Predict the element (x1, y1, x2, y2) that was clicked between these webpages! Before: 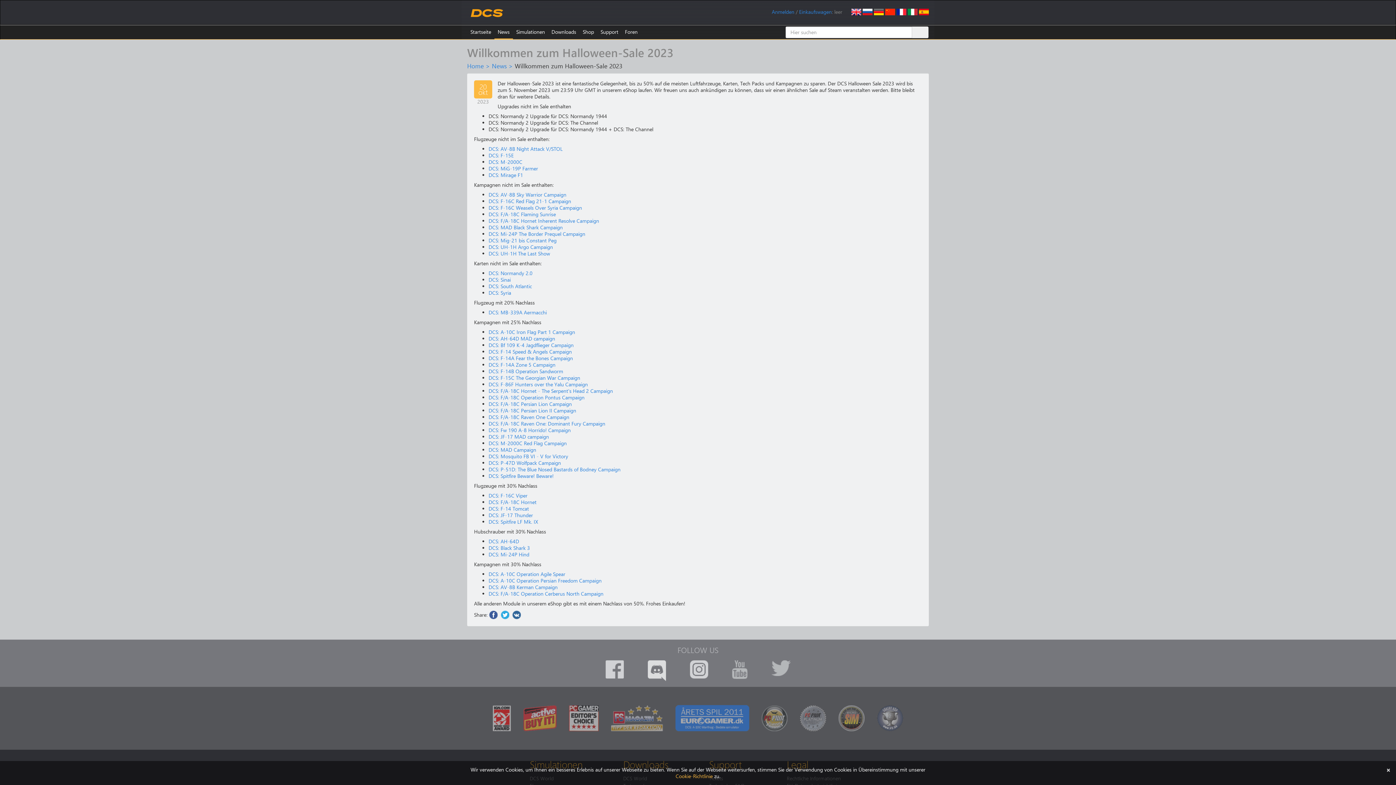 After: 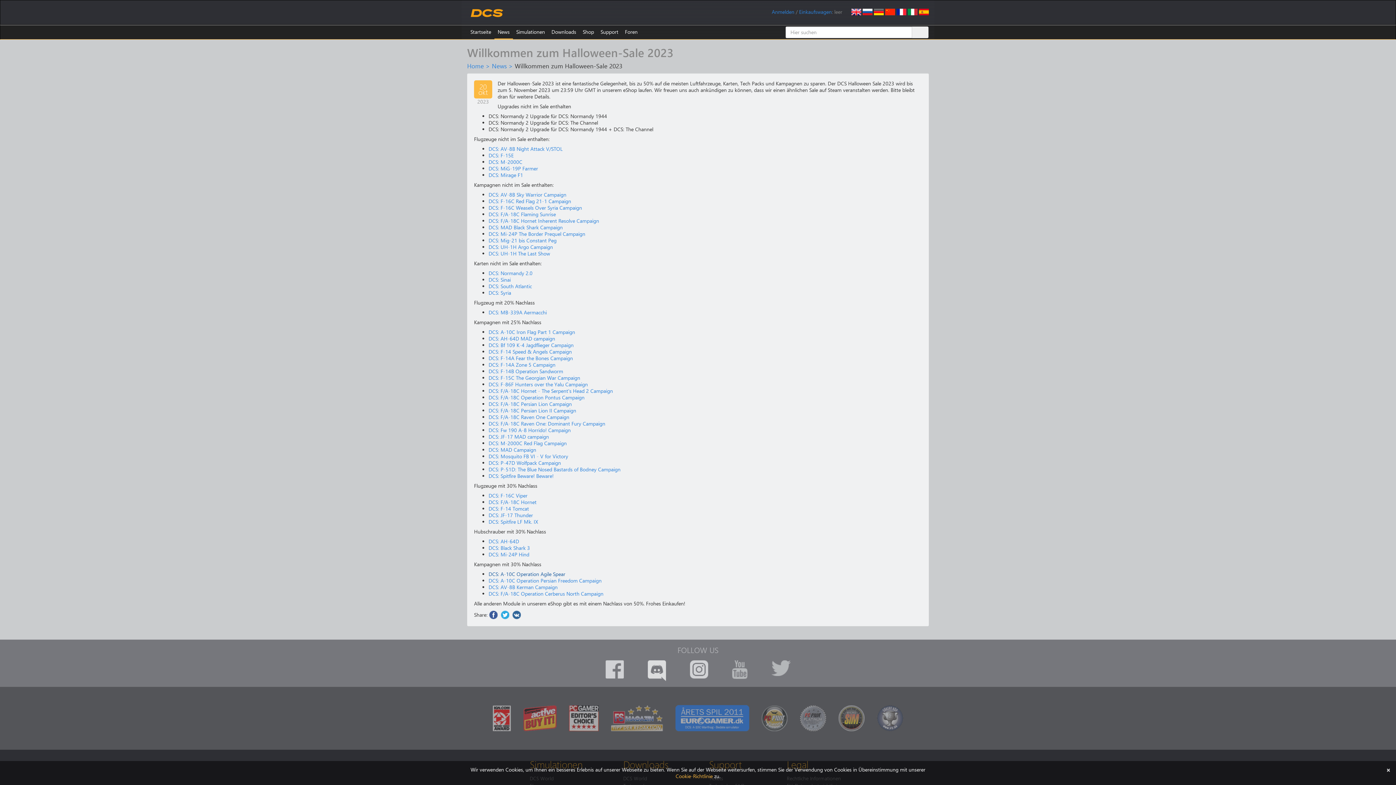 Action: label: DCS: A-10C Operation Agile Spear bbox: (488, 570, 565, 577)